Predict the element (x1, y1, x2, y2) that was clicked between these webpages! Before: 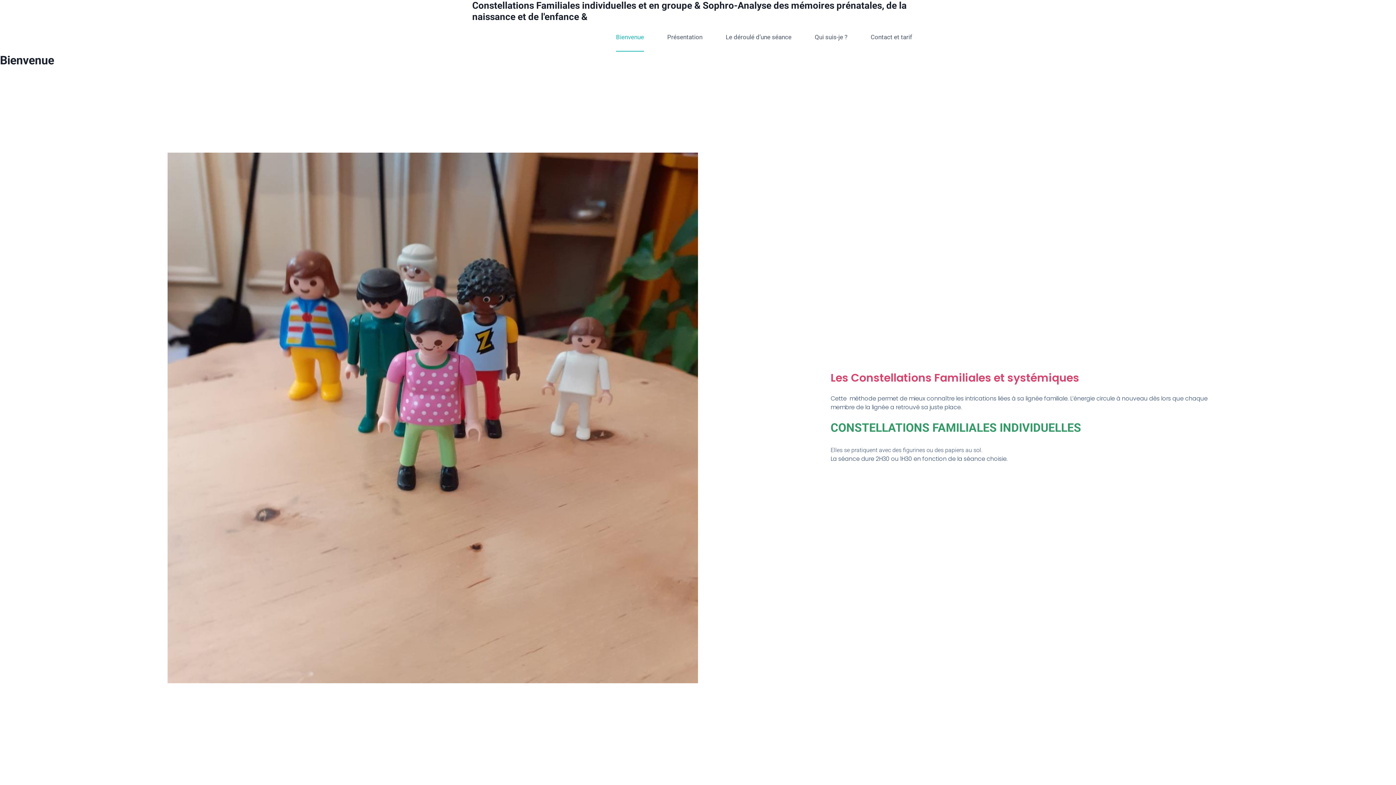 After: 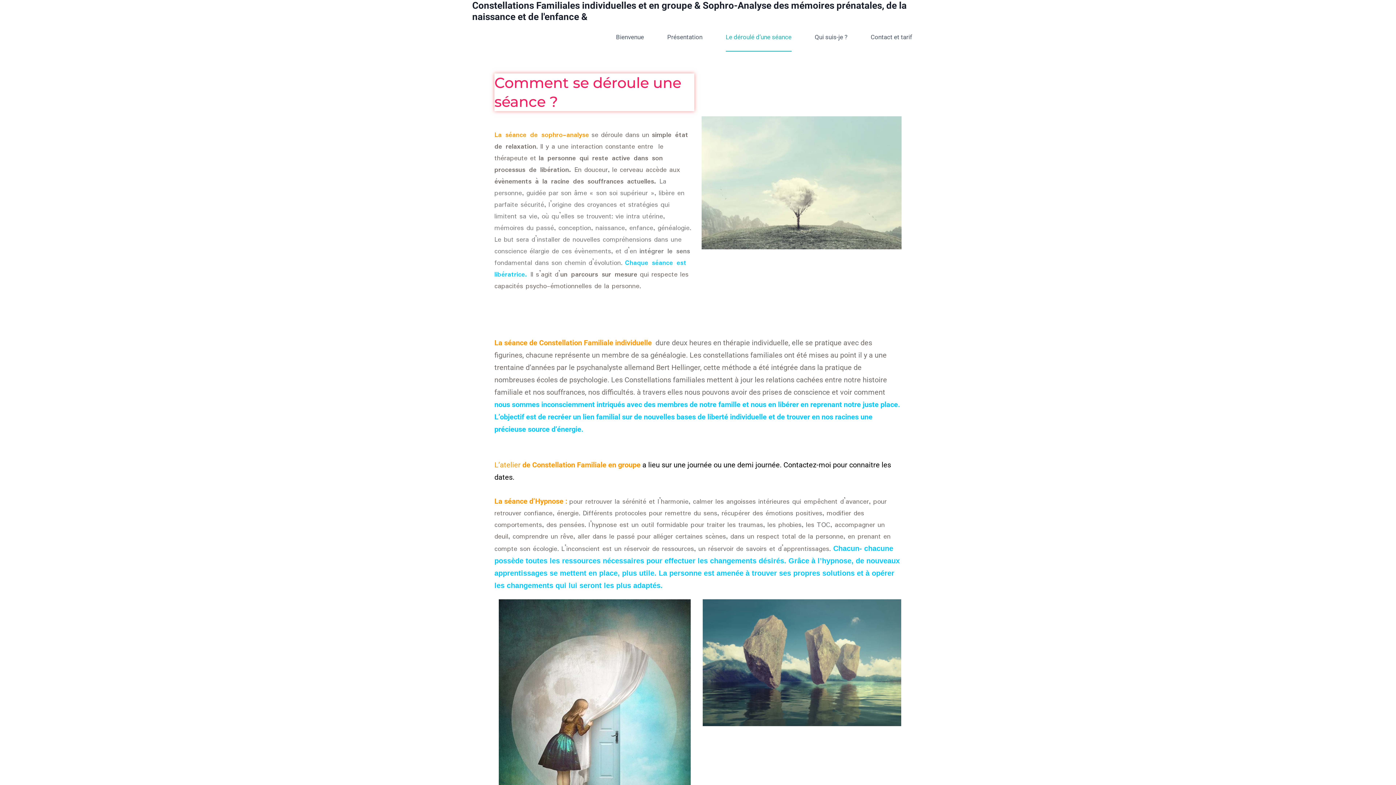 Action: bbox: (714, 22, 803, 51) label: Le déroulé d’une séance